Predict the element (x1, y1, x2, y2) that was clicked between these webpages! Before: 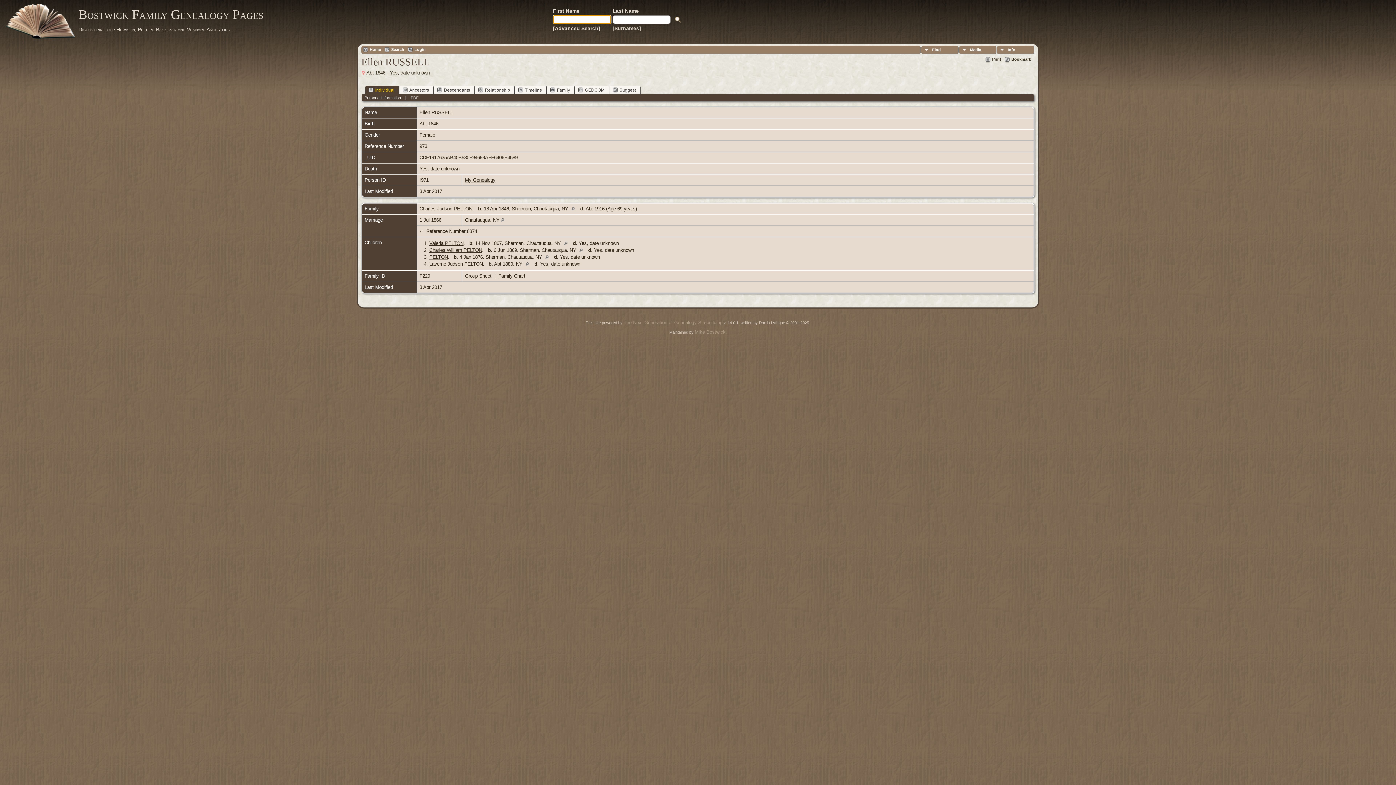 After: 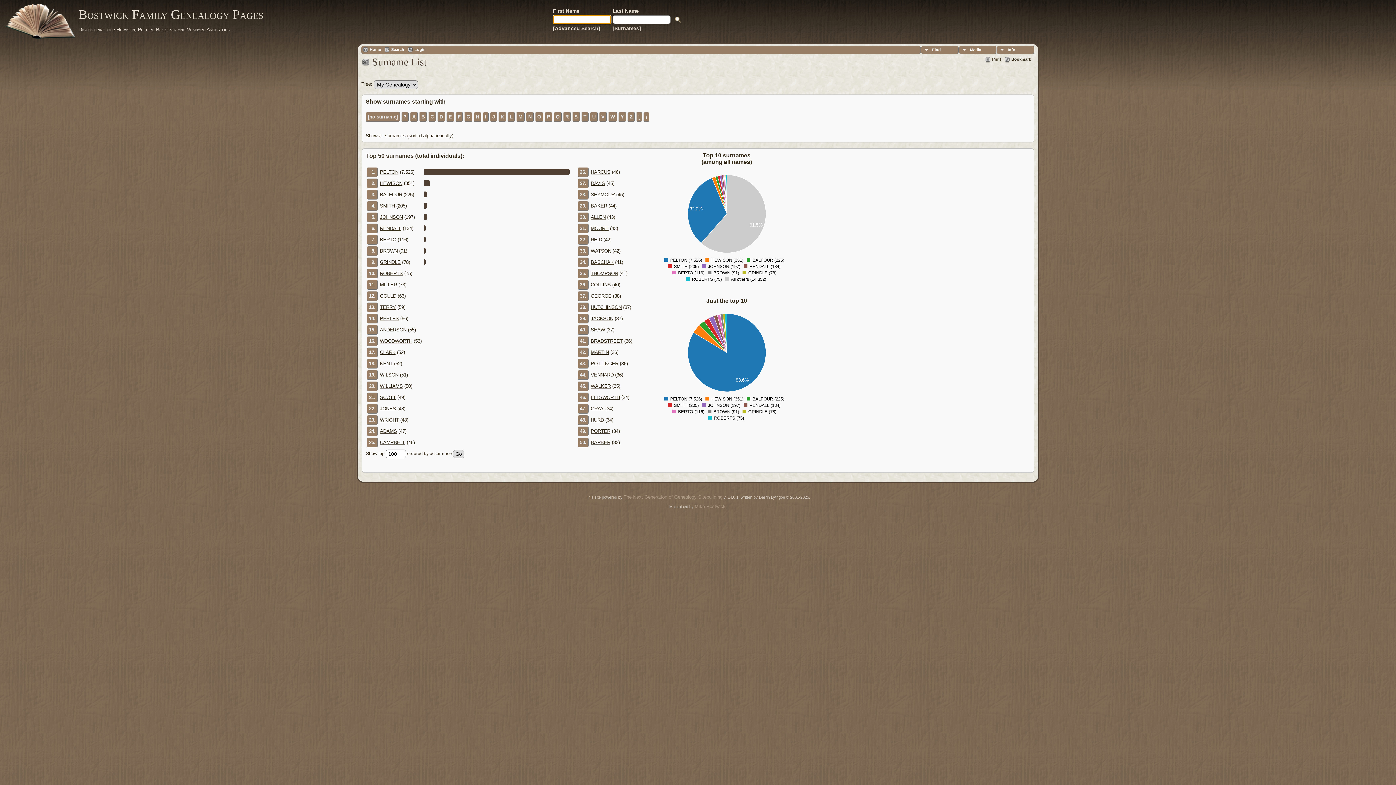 Action: label: [Surnames] bbox: (612, 25, 641, 31)